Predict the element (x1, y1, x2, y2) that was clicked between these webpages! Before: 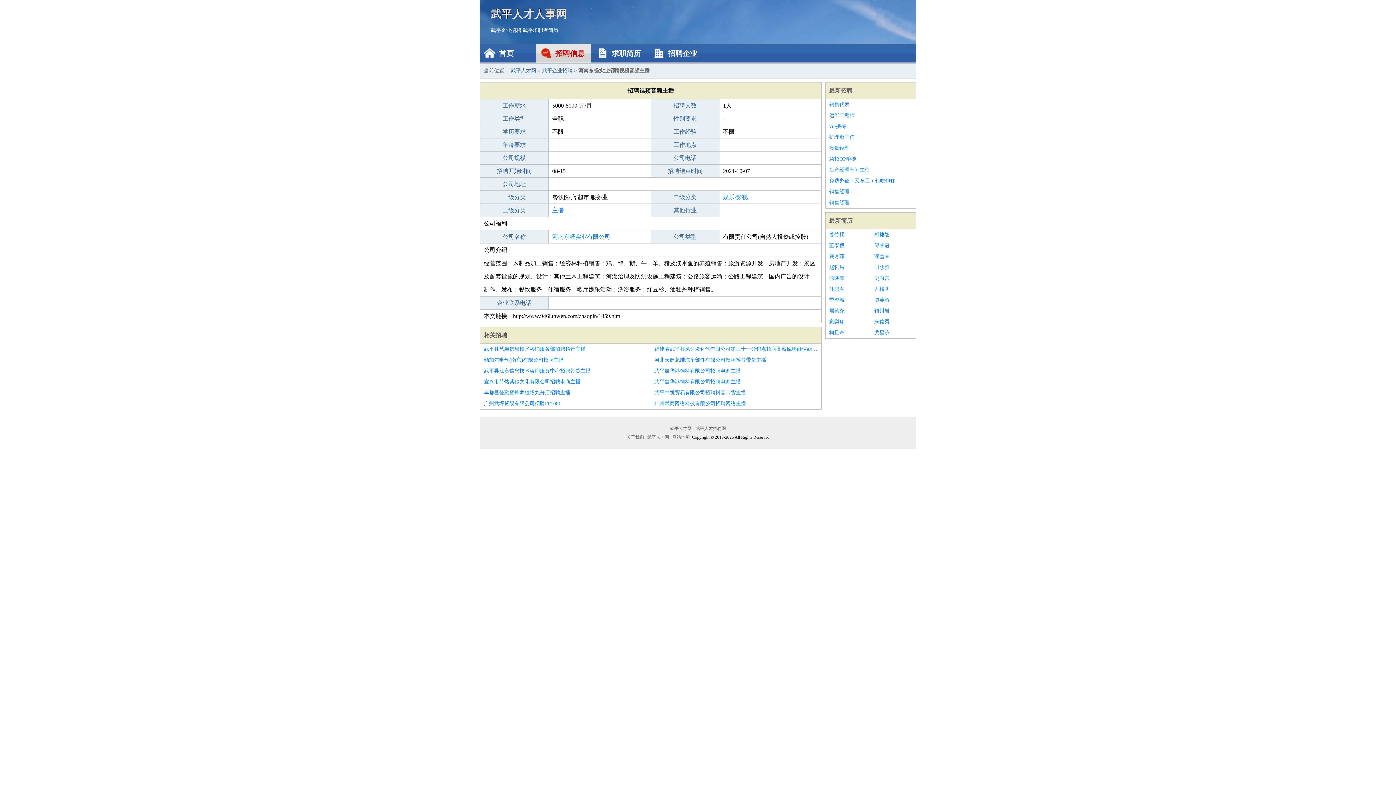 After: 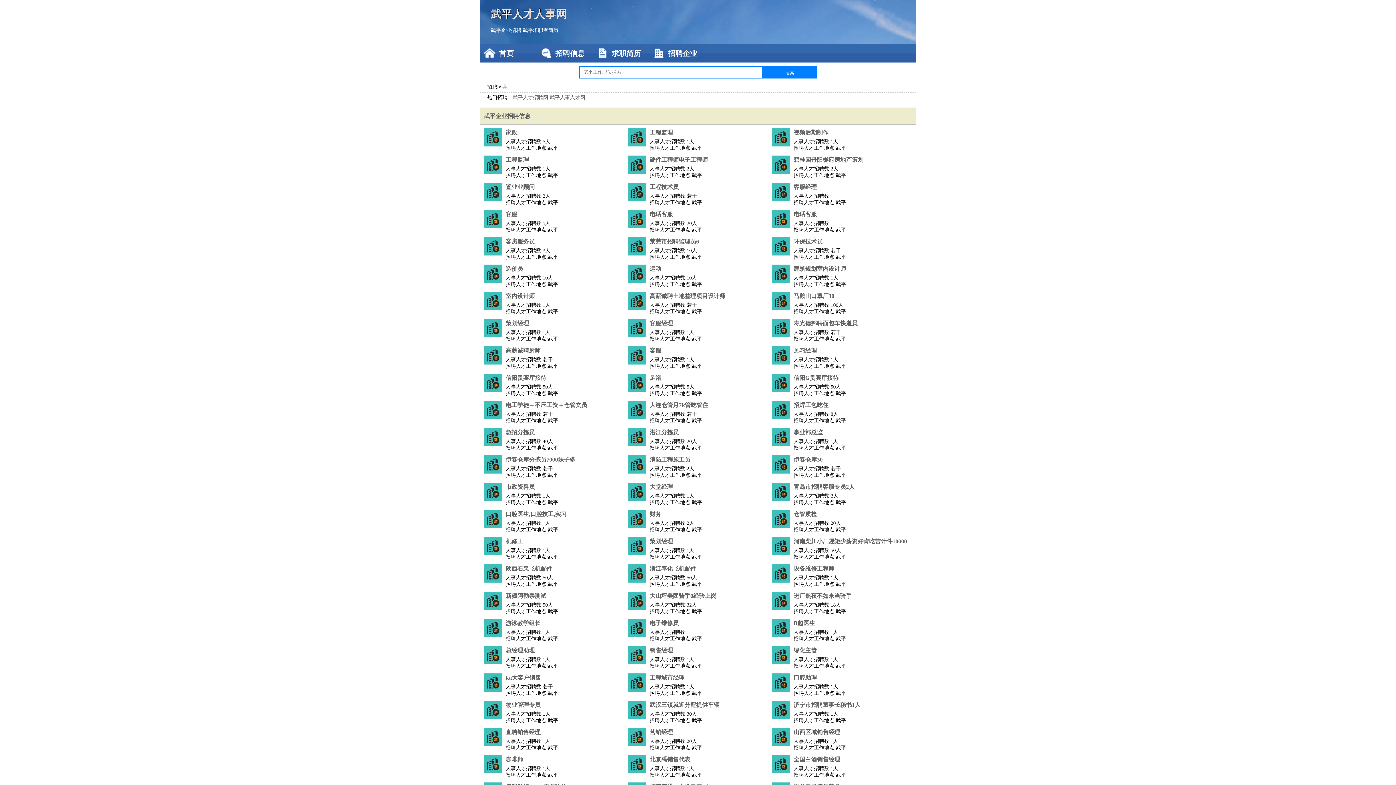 Action: bbox: (510, 68, 536, 73) label: 武平人才网